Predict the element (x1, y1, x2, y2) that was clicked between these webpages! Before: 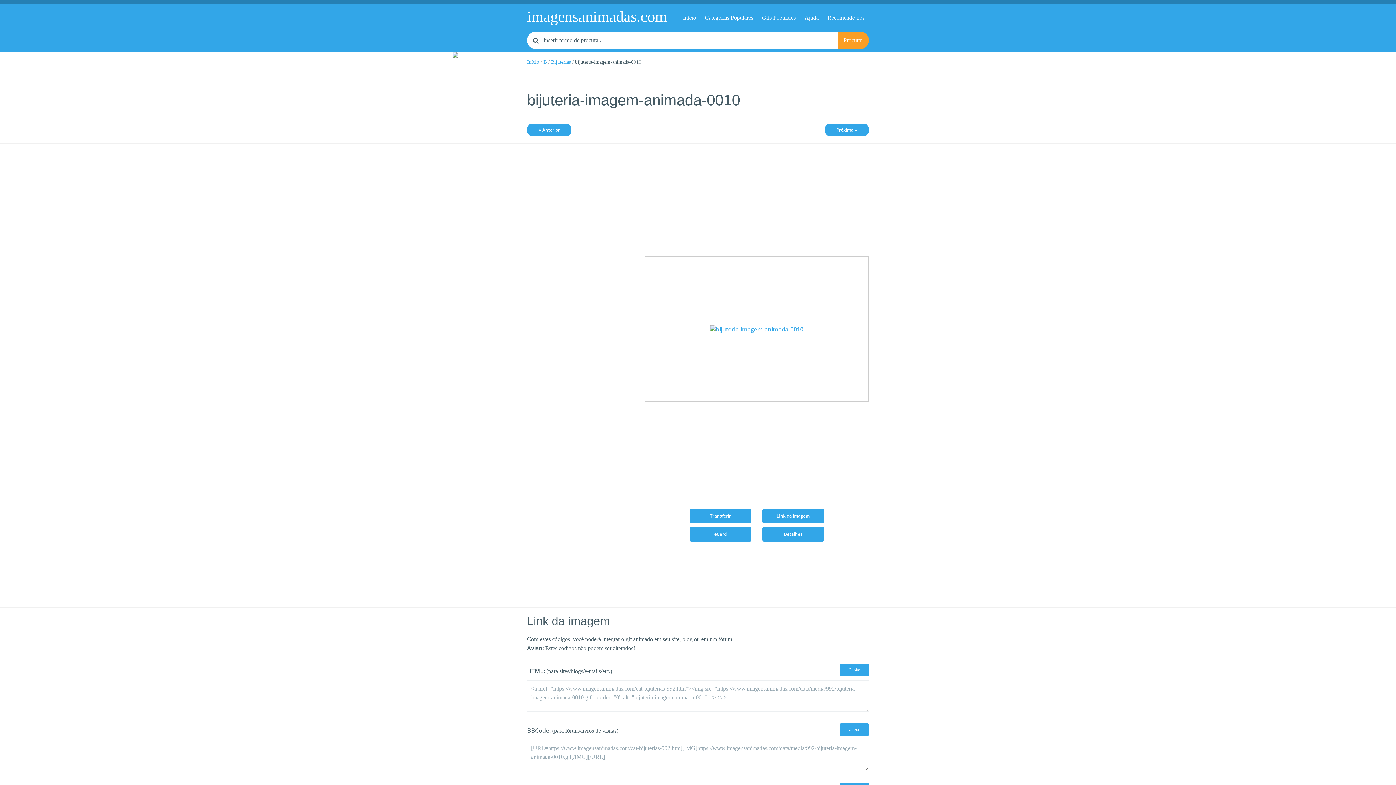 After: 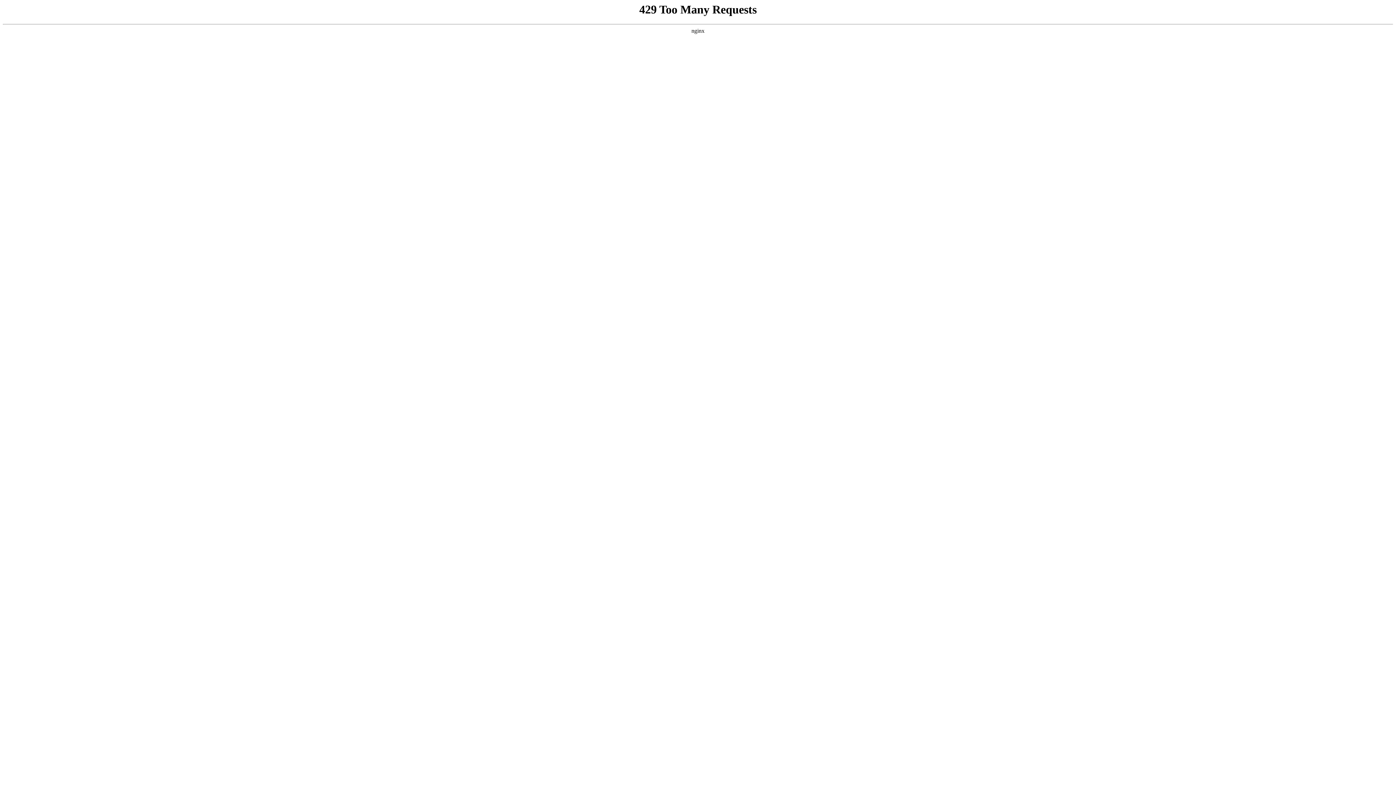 Action: label: eCard bbox: (689, 527, 751, 541)